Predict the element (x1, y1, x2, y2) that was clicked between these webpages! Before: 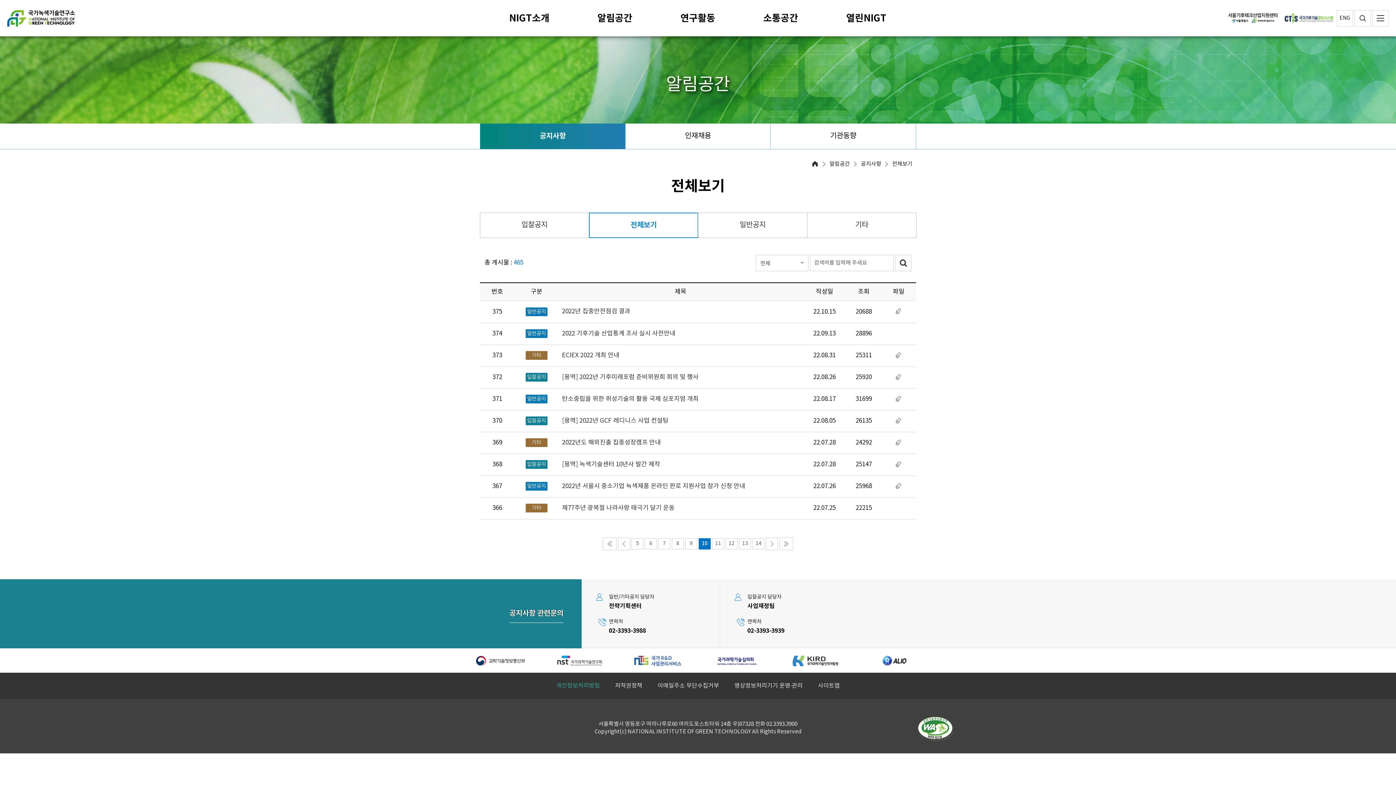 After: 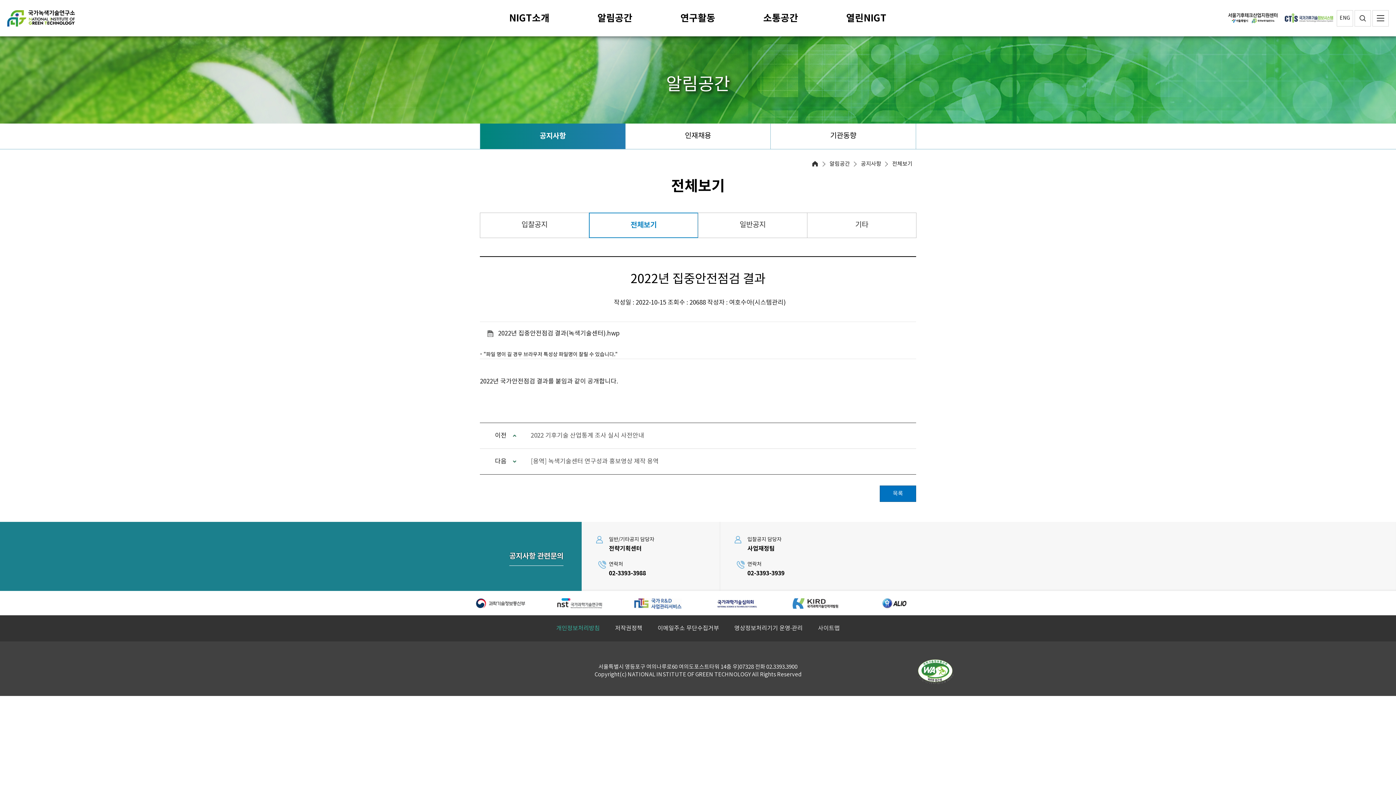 Action: label: 2022년 집중안전점검 결과 bbox: (562, 307, 787, 315)